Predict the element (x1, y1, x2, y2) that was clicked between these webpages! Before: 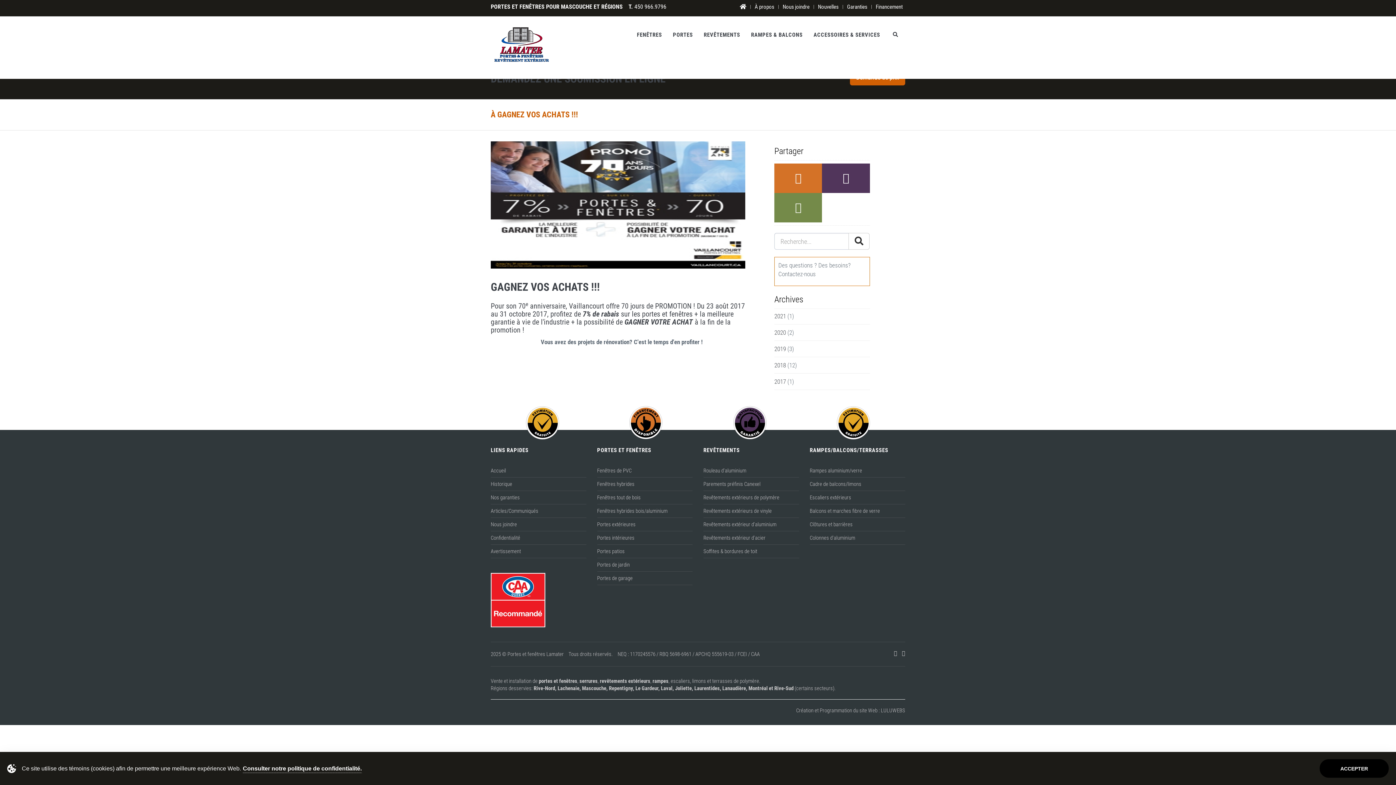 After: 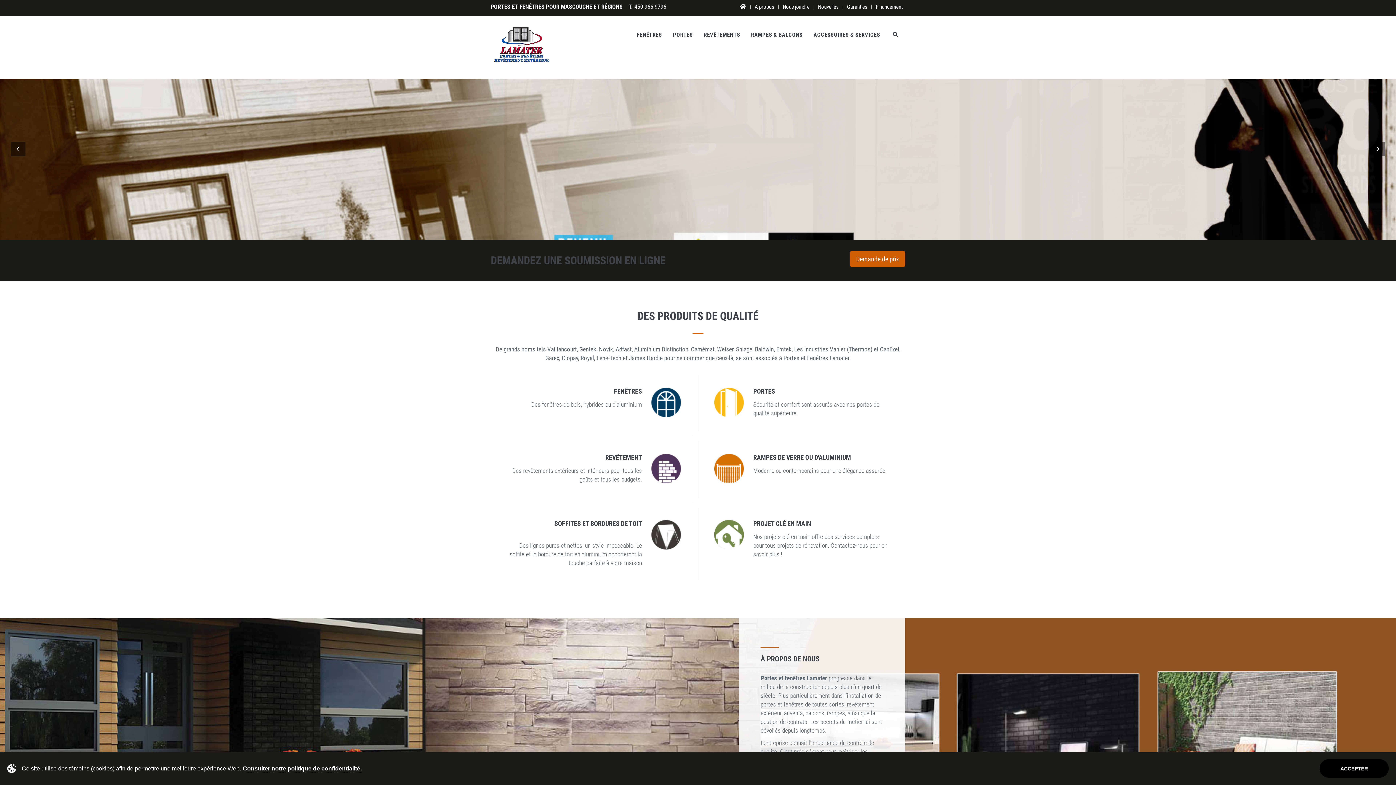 Action: bbox: (740, 3, 746, 10)